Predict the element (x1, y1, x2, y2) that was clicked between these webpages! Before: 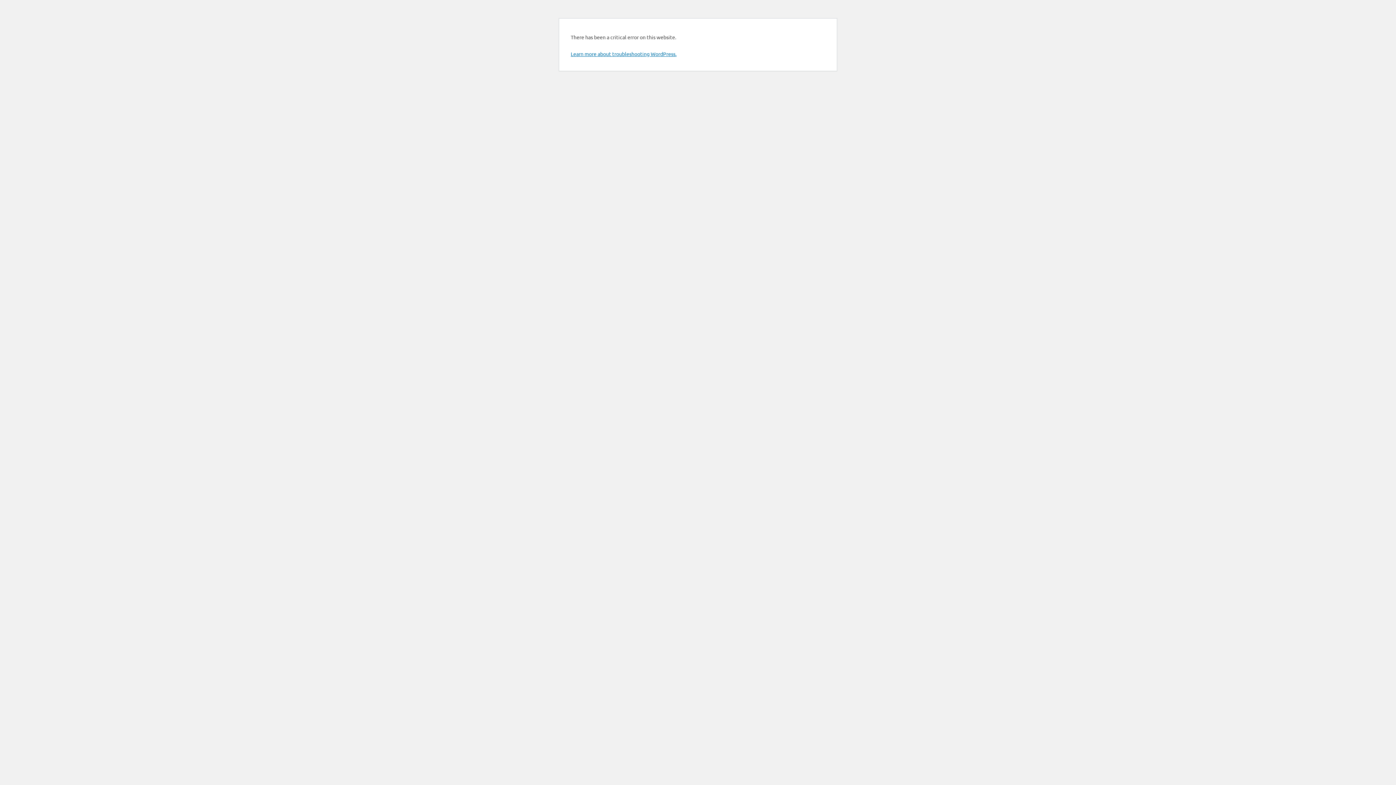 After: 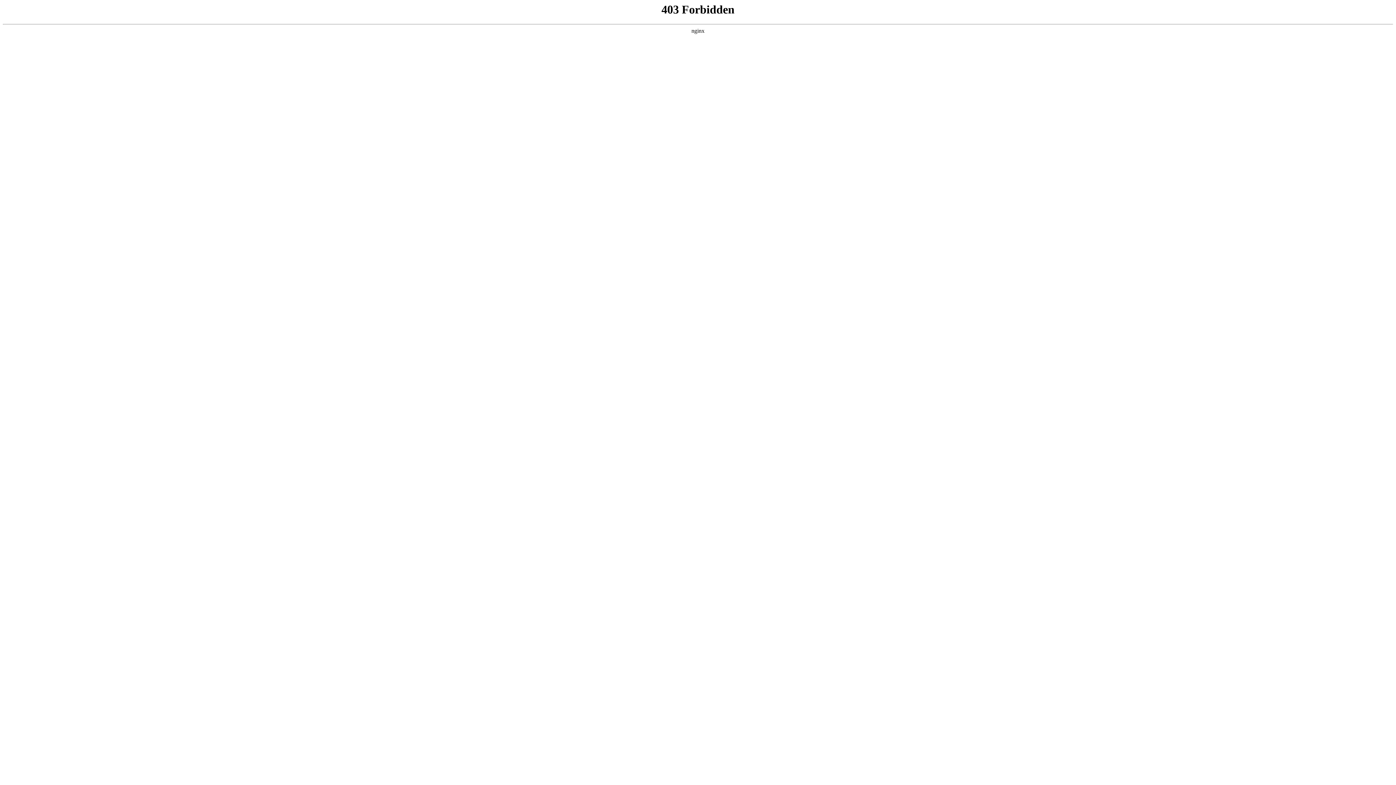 Action: bbox: (570, 50, 676, 57) label: Learn more about troubleshooting WordPress.